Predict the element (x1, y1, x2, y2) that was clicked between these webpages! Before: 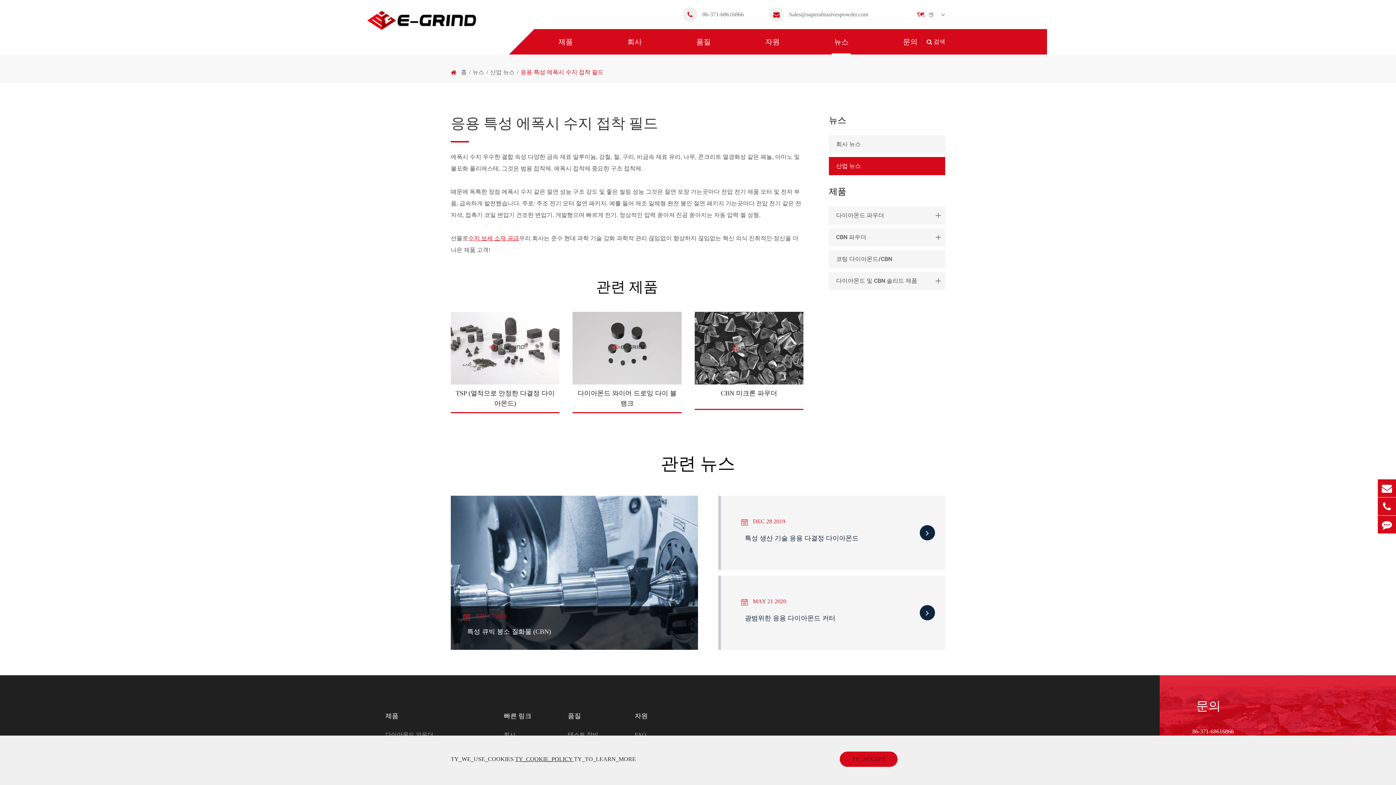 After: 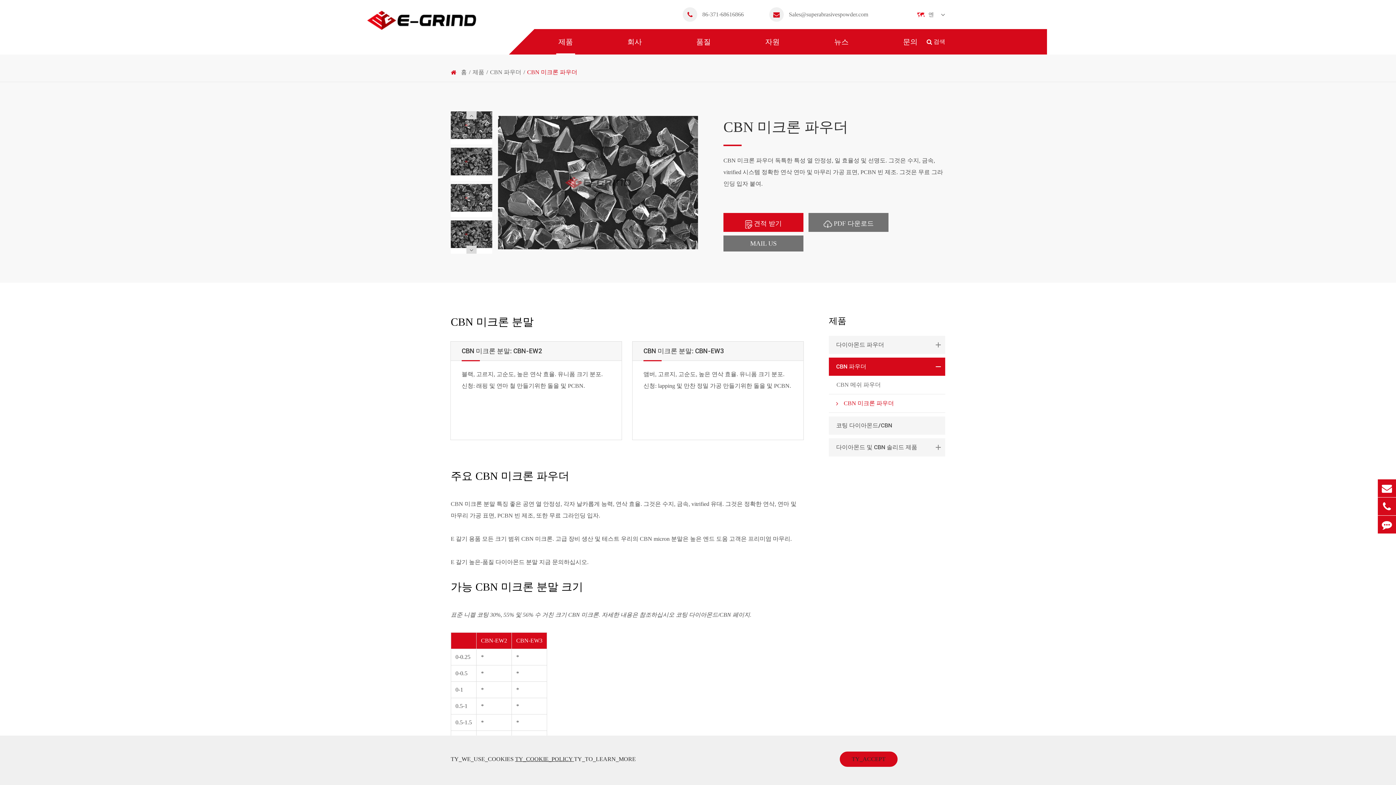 Action: bbox: (694, 312, 803, 413) label: CBN 미크론 파우더